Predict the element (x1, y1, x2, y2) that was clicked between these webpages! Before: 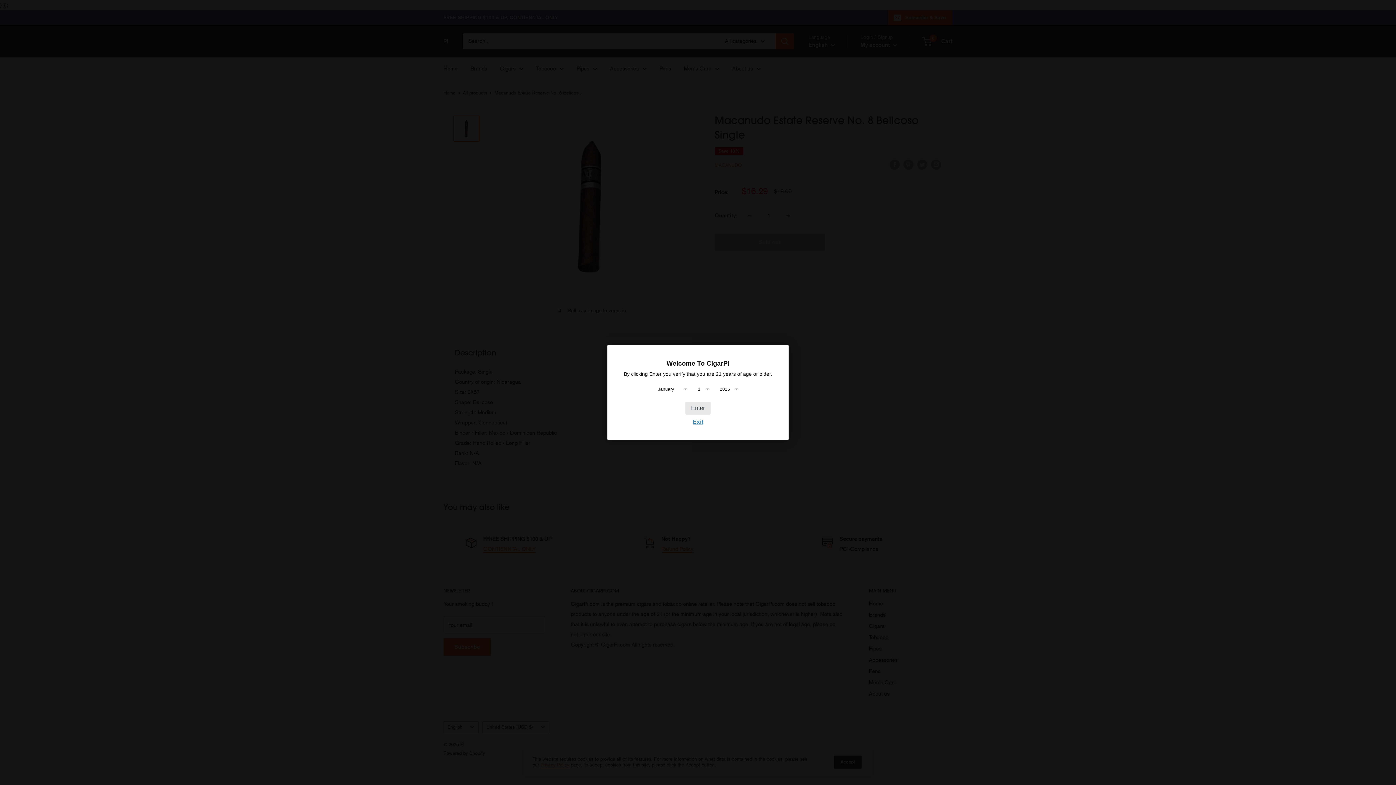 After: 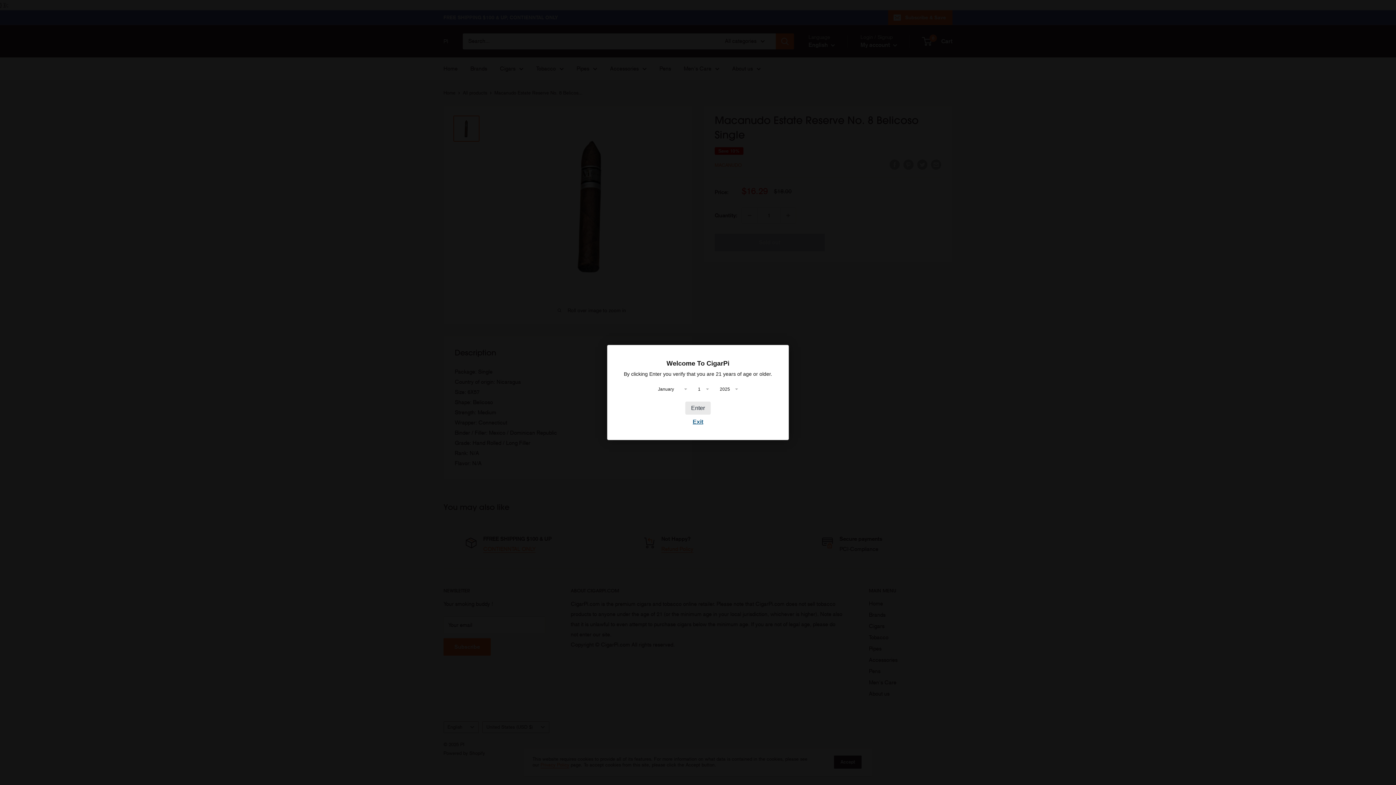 Action: bbox: (692, 418, 703, 425) label: Exit